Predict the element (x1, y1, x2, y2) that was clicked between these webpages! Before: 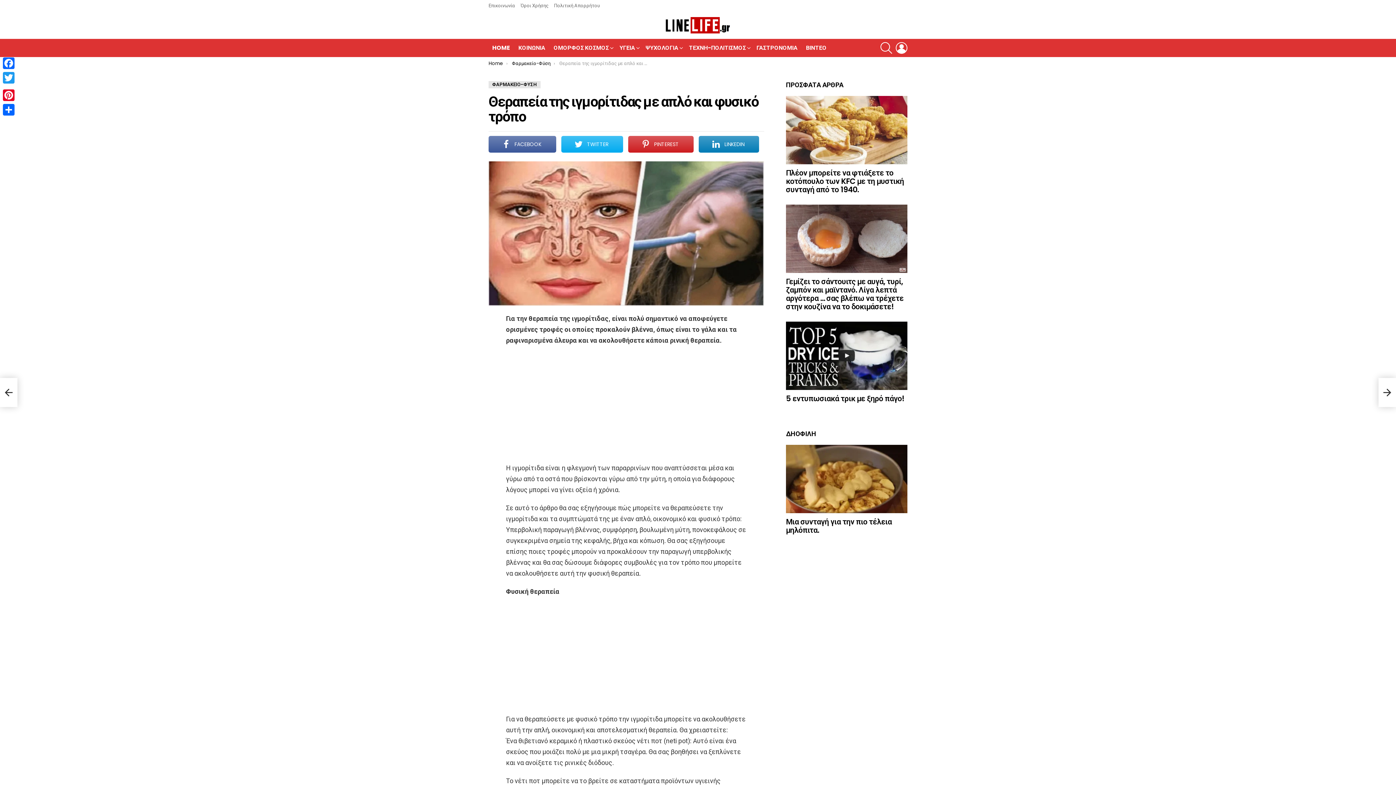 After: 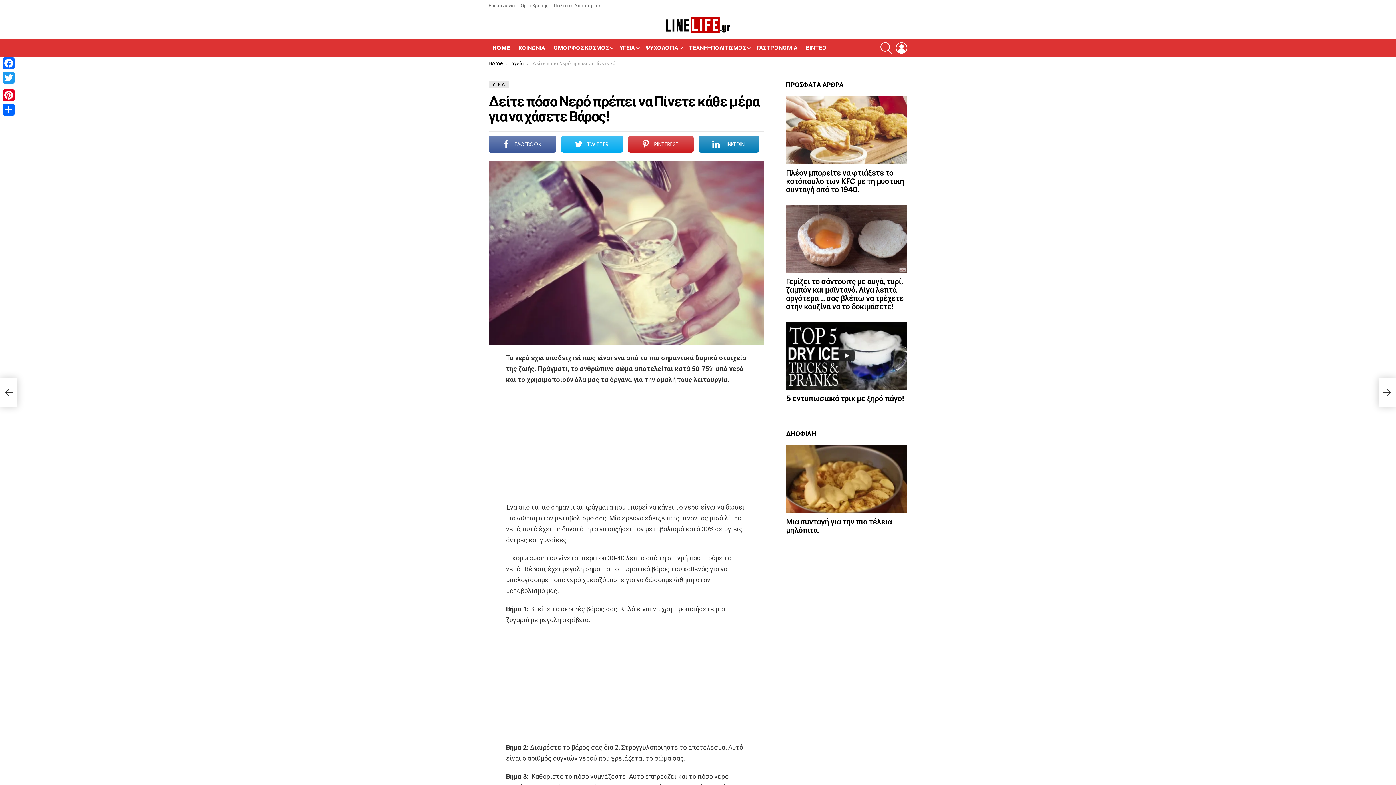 Action: label: Δείτε πόσο Νερό πρέπει να Πίνετε κάθε μέρα για να χάσετε Βάρος! bbox: (1378, 378, 1396, 407)